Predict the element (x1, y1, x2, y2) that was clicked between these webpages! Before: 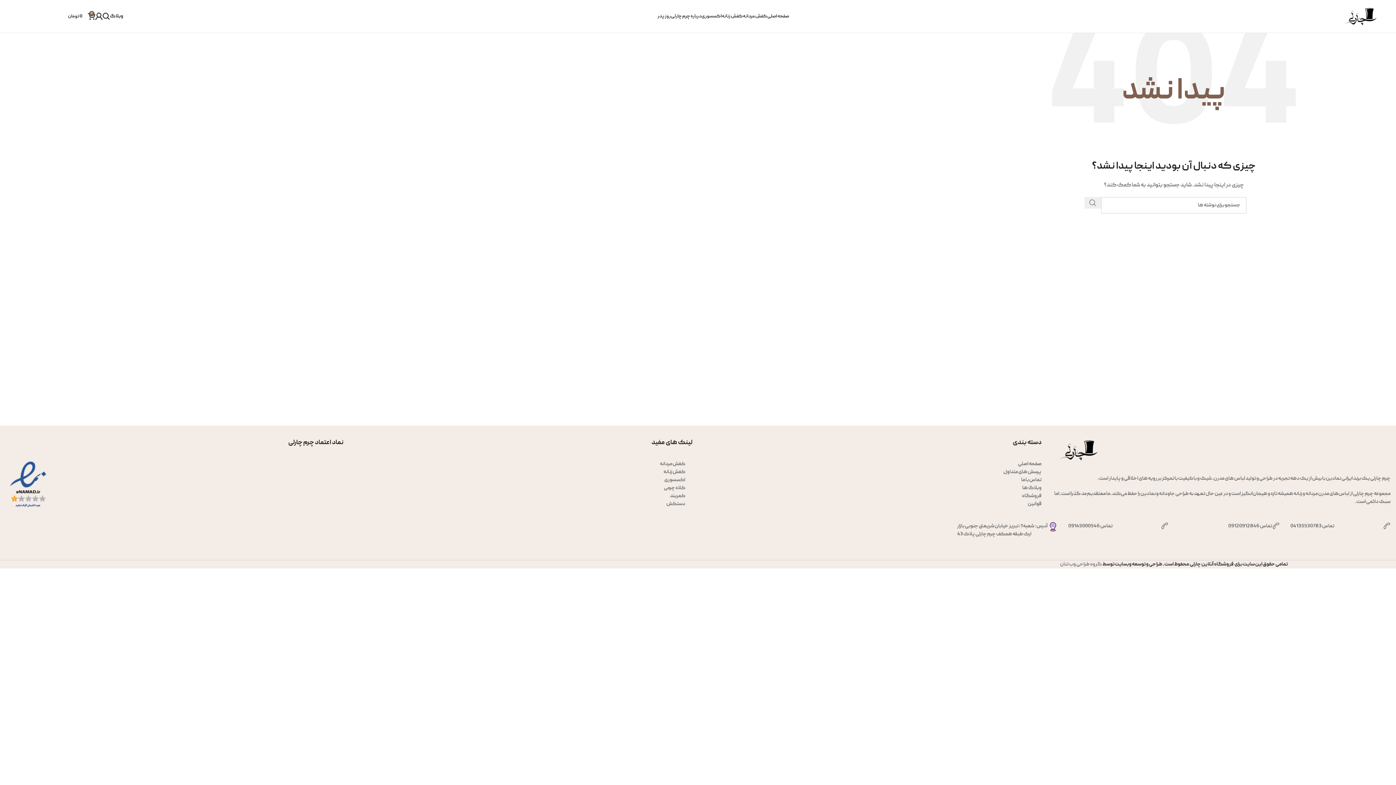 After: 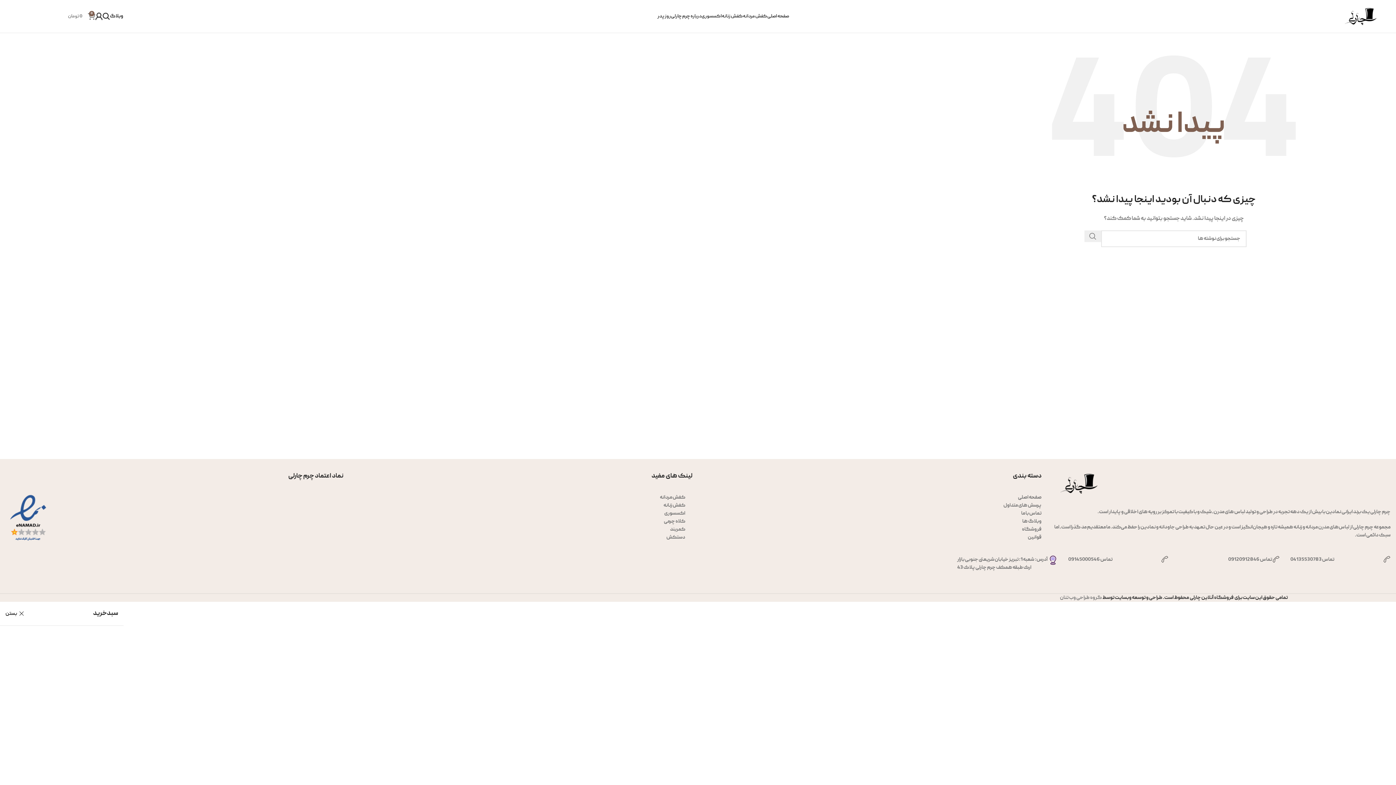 Action: bbox: (68, 9, 95, 23) label: 0
0 تومان